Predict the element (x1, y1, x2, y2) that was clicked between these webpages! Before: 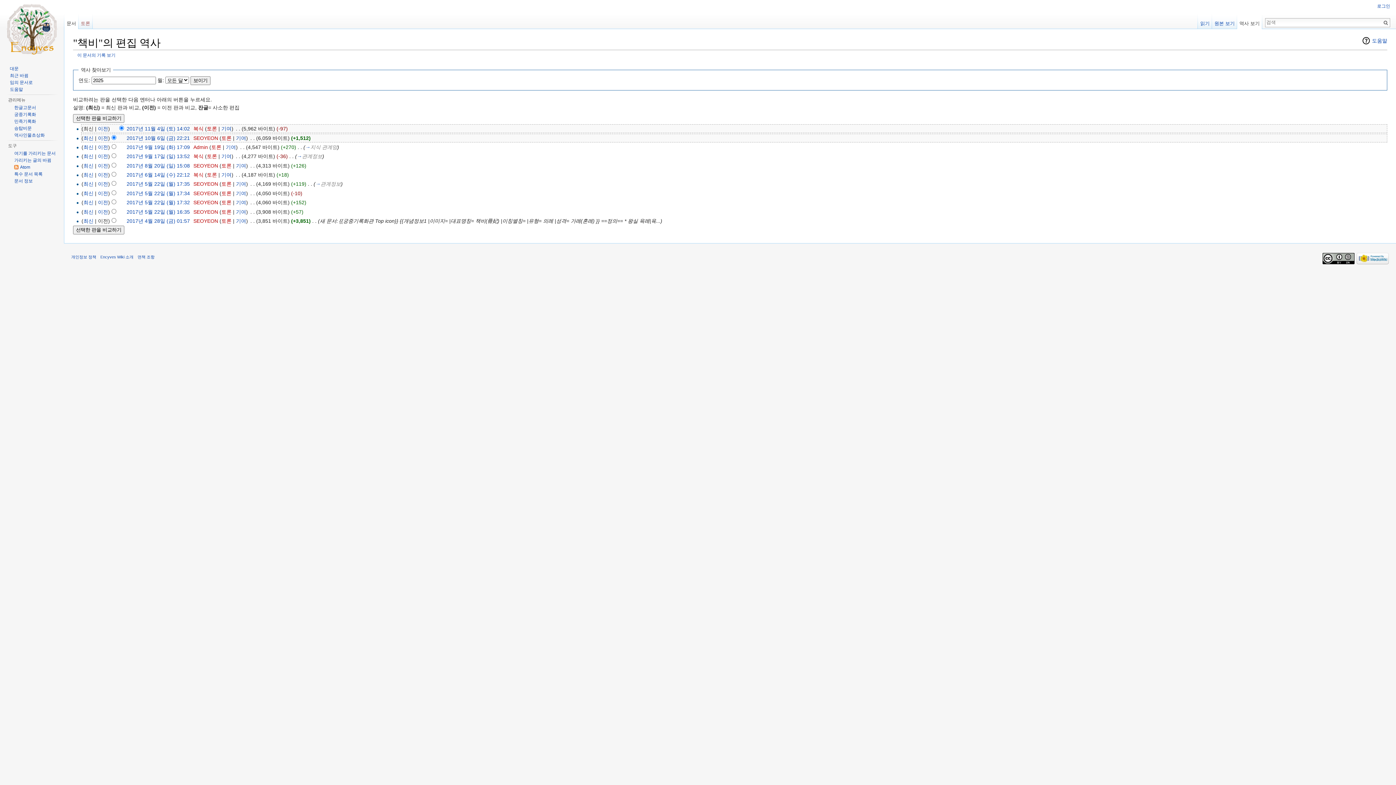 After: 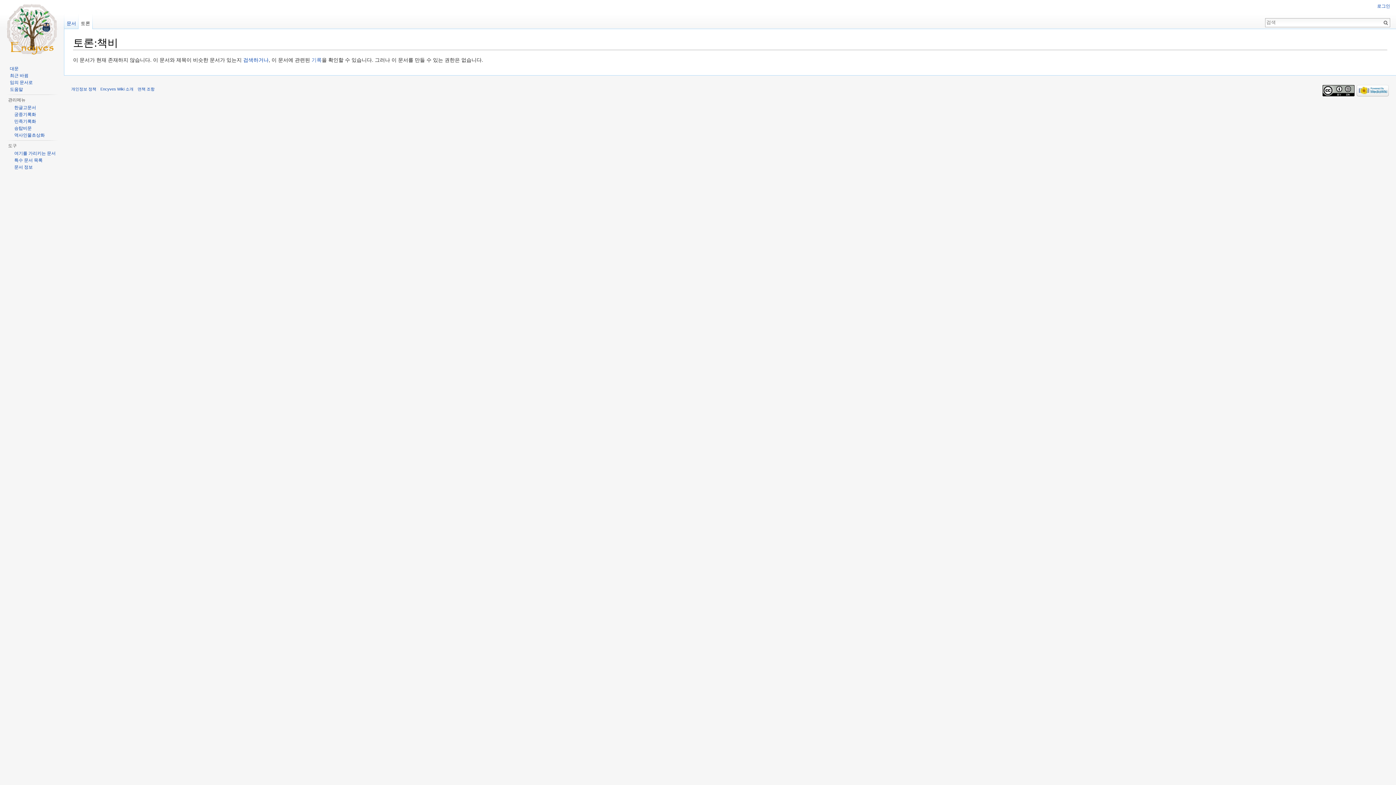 Action: bbox: (78, 14, 92, 29) label: 토론